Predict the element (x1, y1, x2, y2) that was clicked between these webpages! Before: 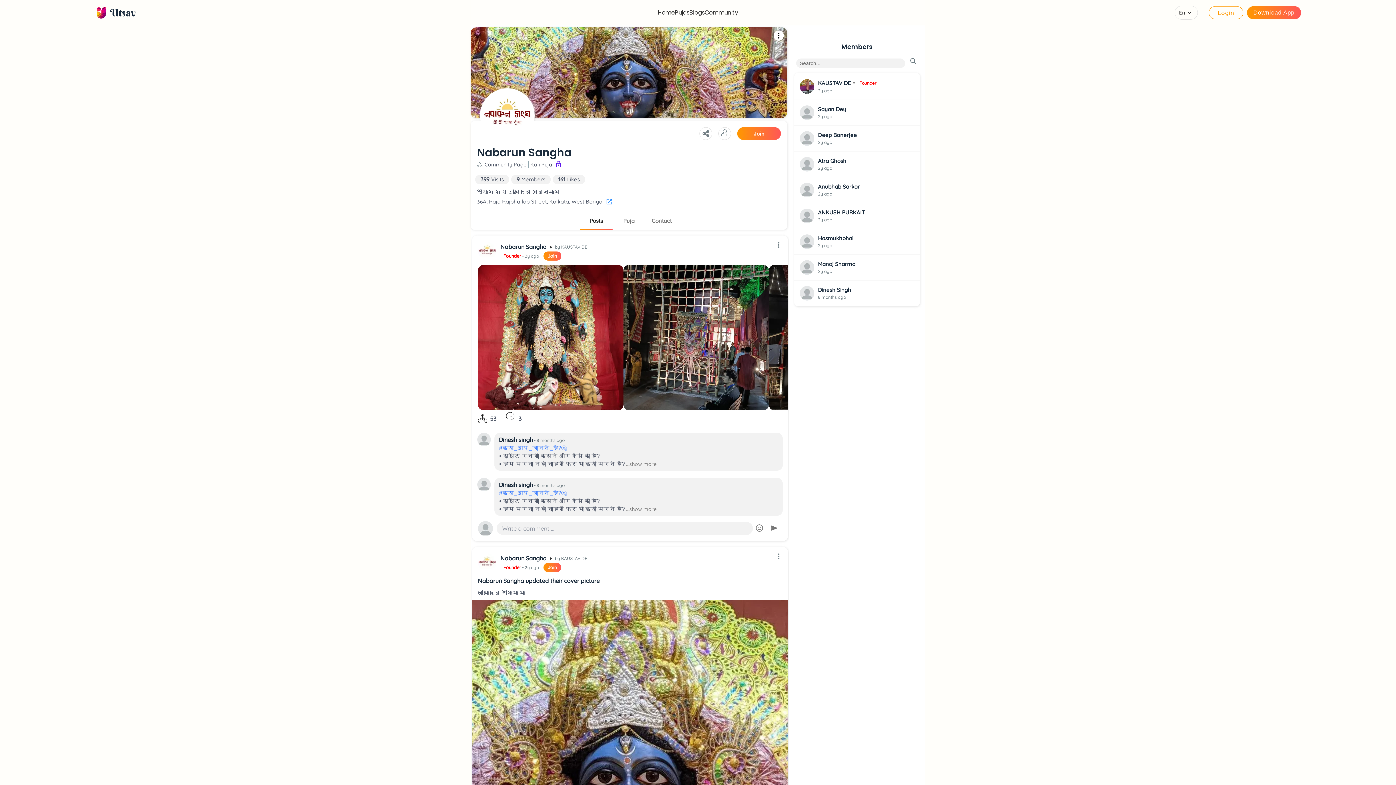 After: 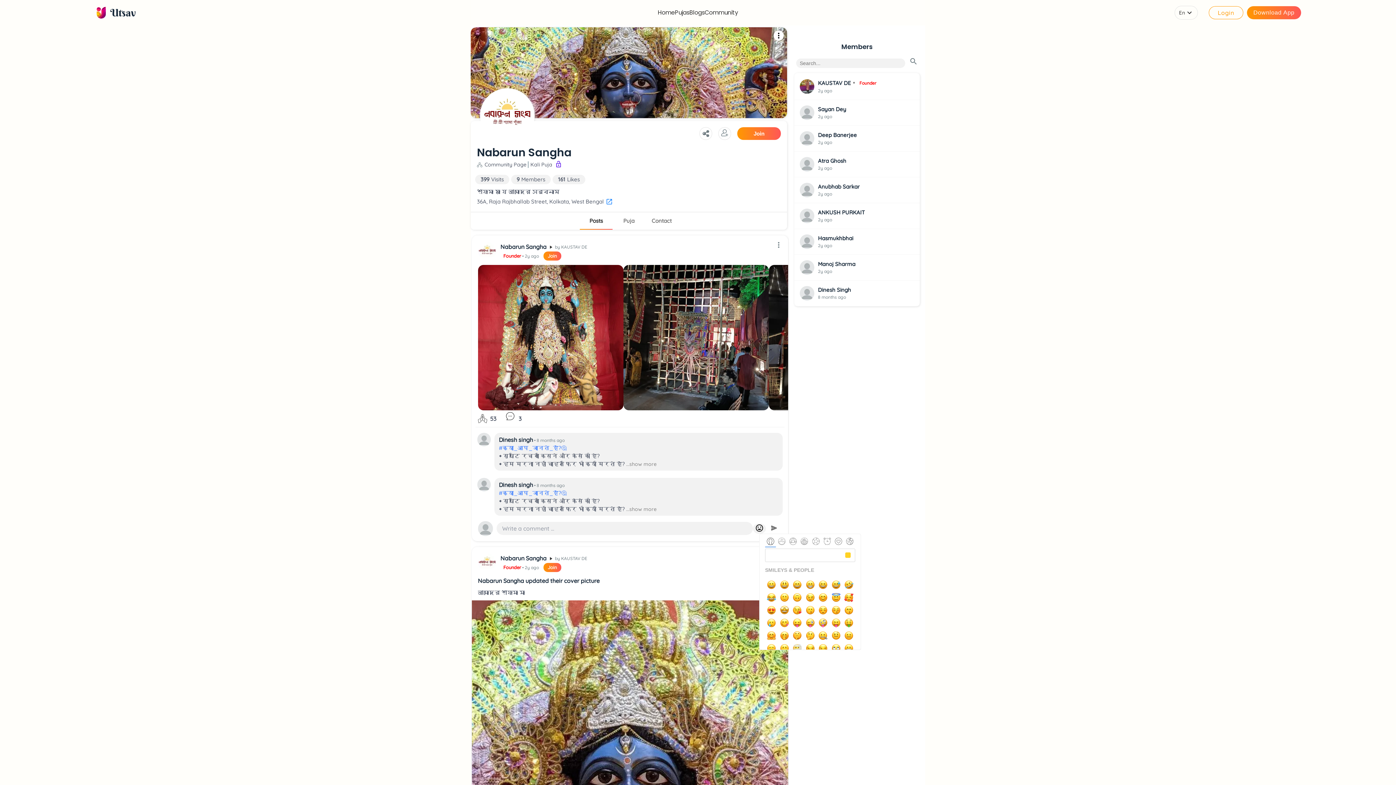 Action: bbox: (752, 523, 766, 534)